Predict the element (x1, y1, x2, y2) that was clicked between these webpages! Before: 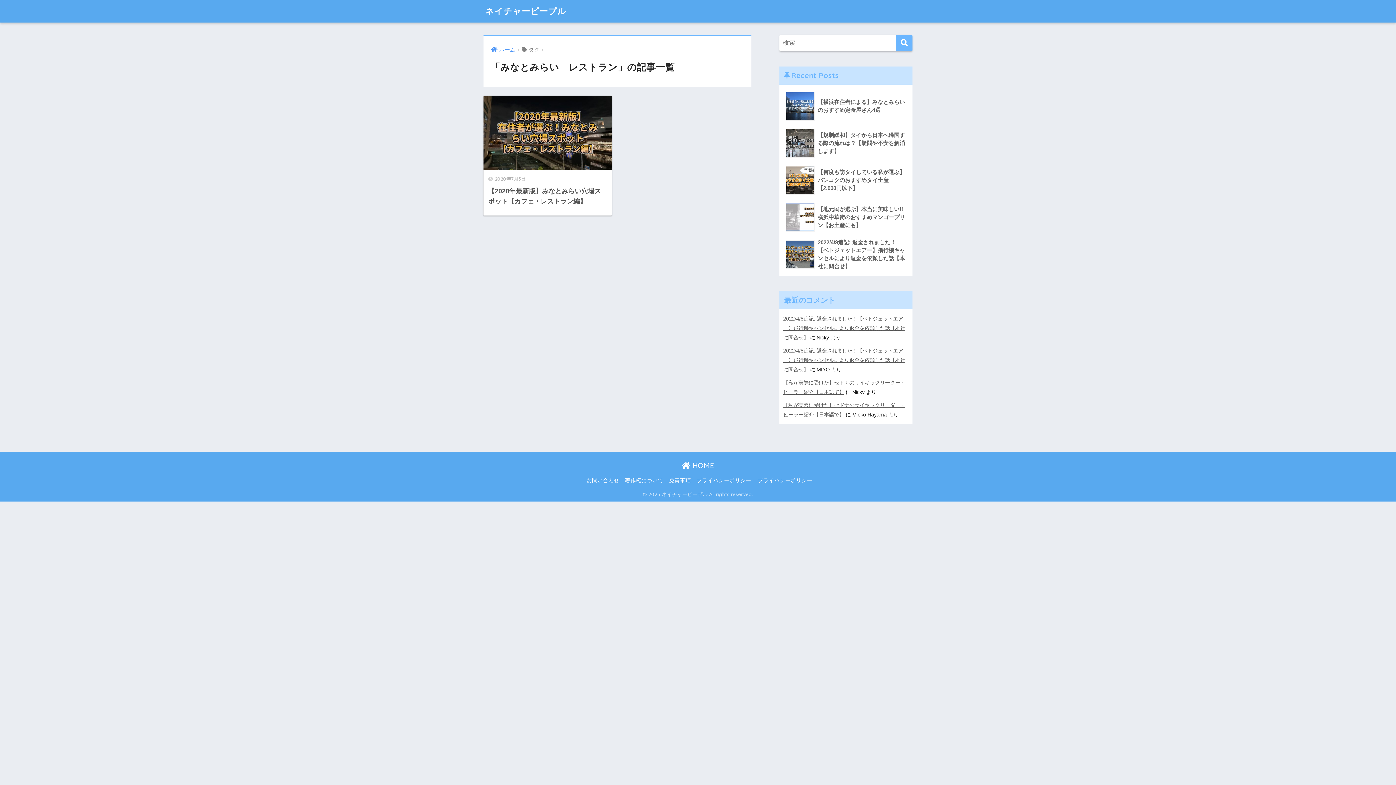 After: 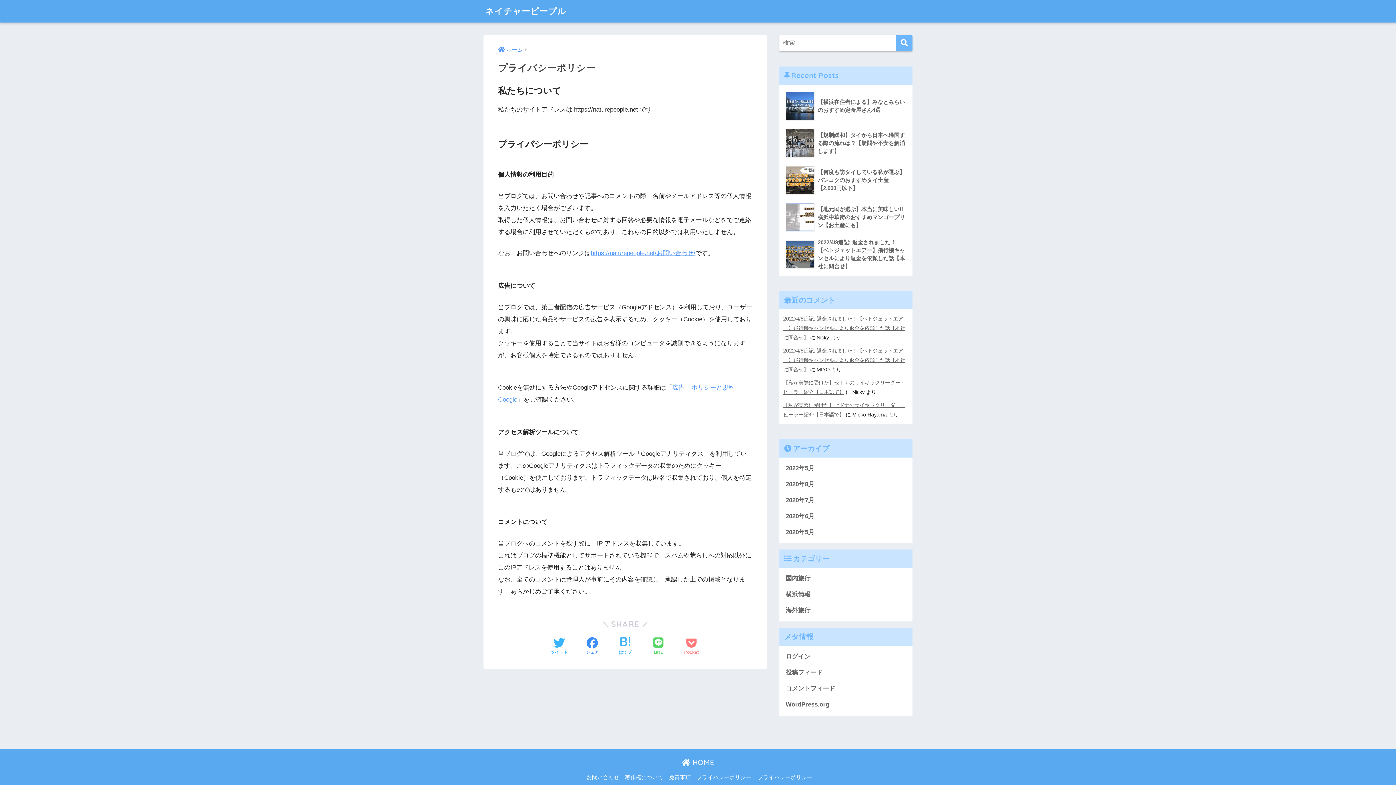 Action: label: プライバシーポリシー bbox: (758, 476, 814, 485)